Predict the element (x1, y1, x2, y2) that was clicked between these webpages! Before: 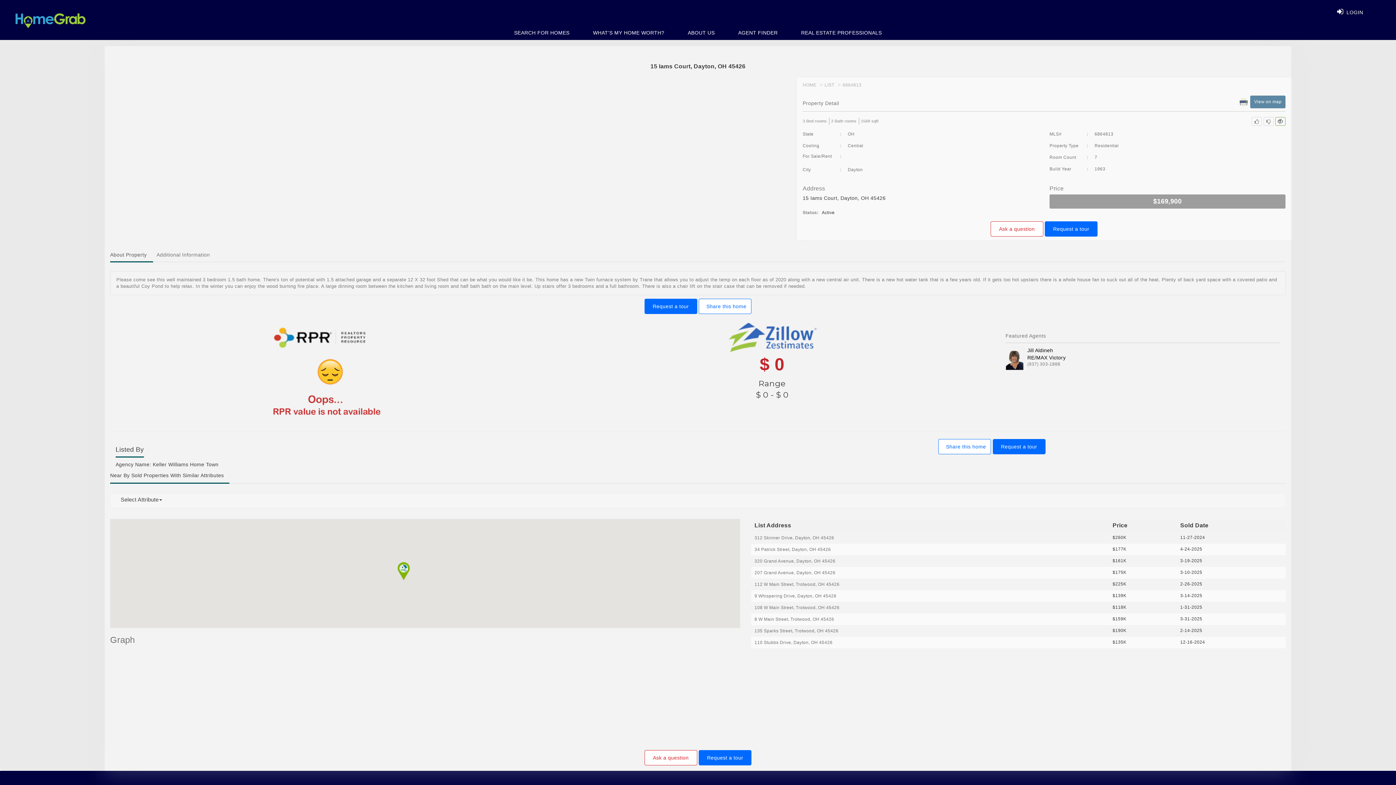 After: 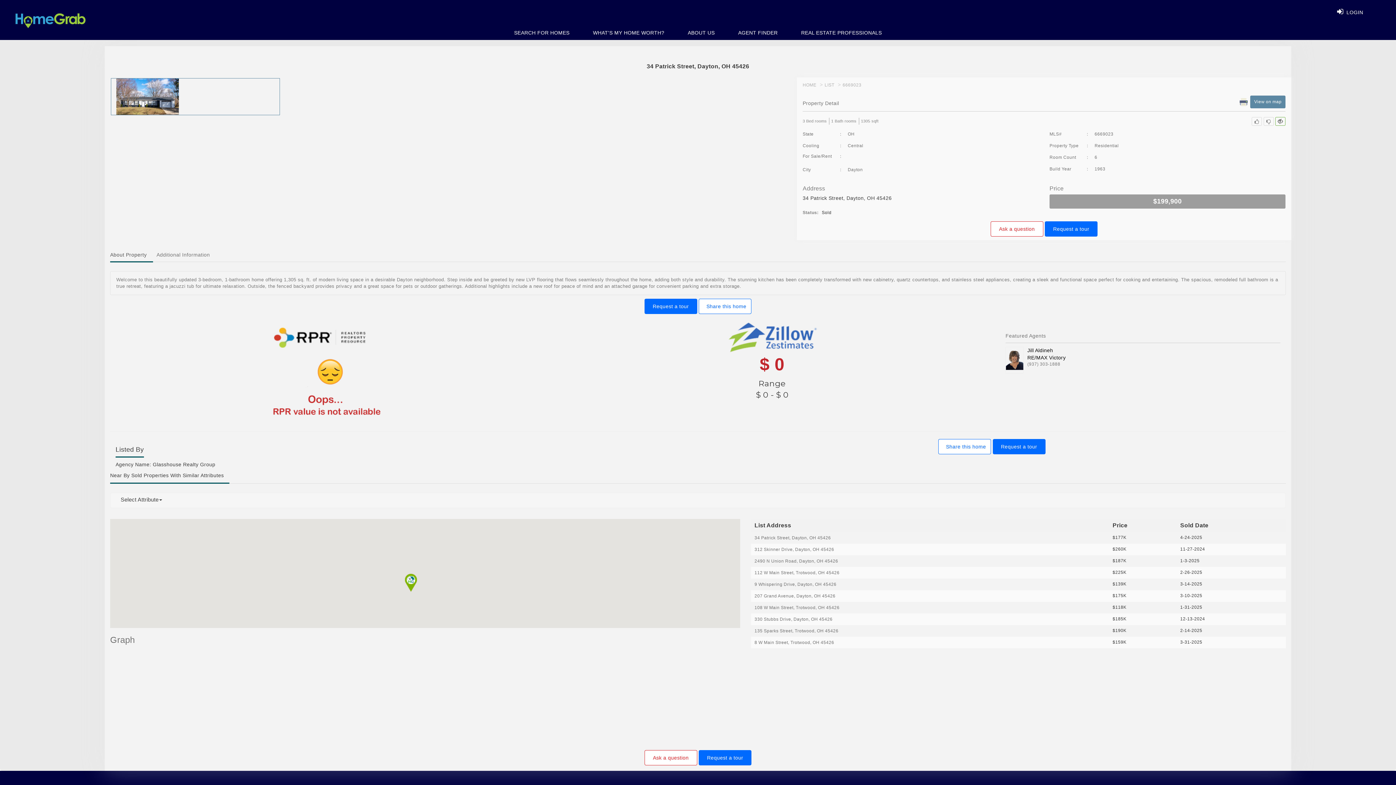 Action: label: 34 Patrick Street, Dayton, OH 45426 bbox: (754, 545, 1105, 553)